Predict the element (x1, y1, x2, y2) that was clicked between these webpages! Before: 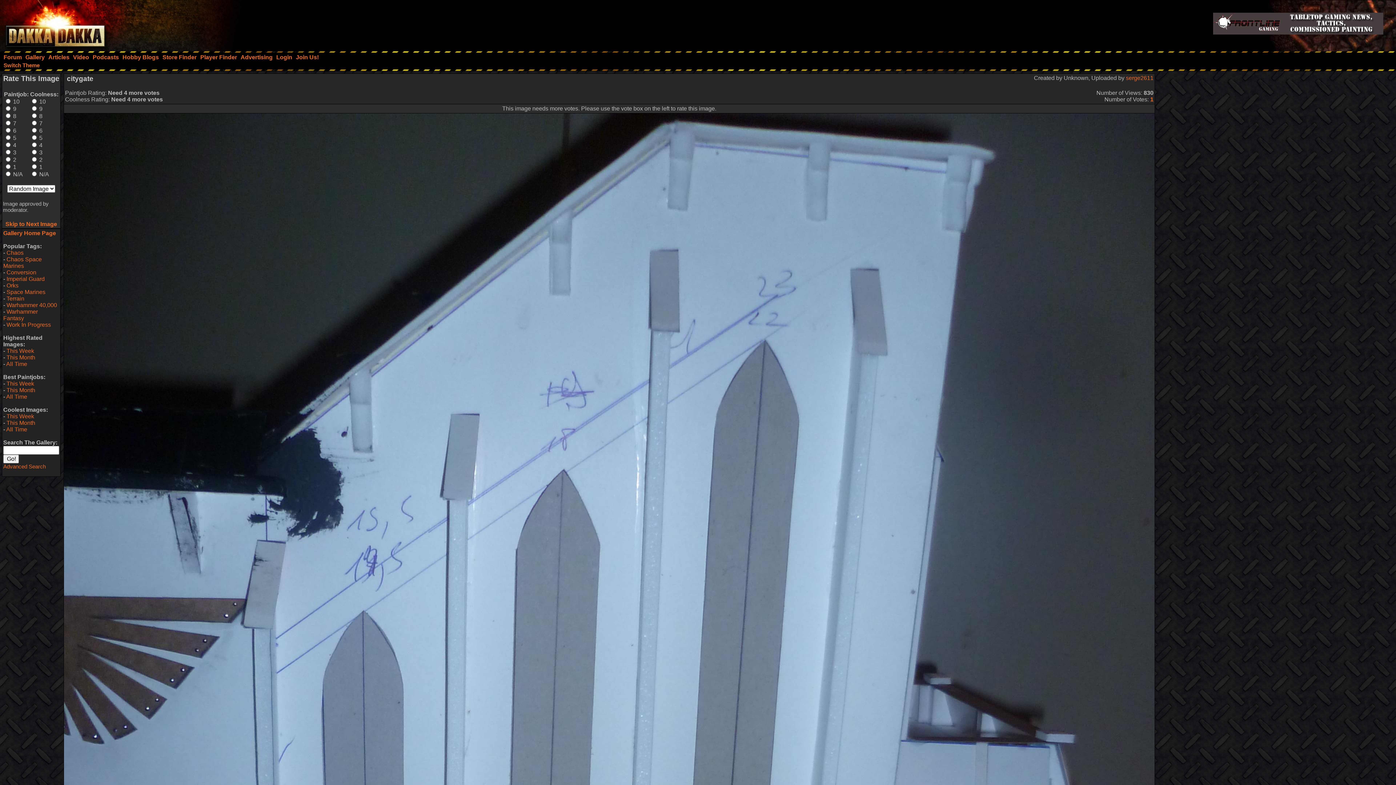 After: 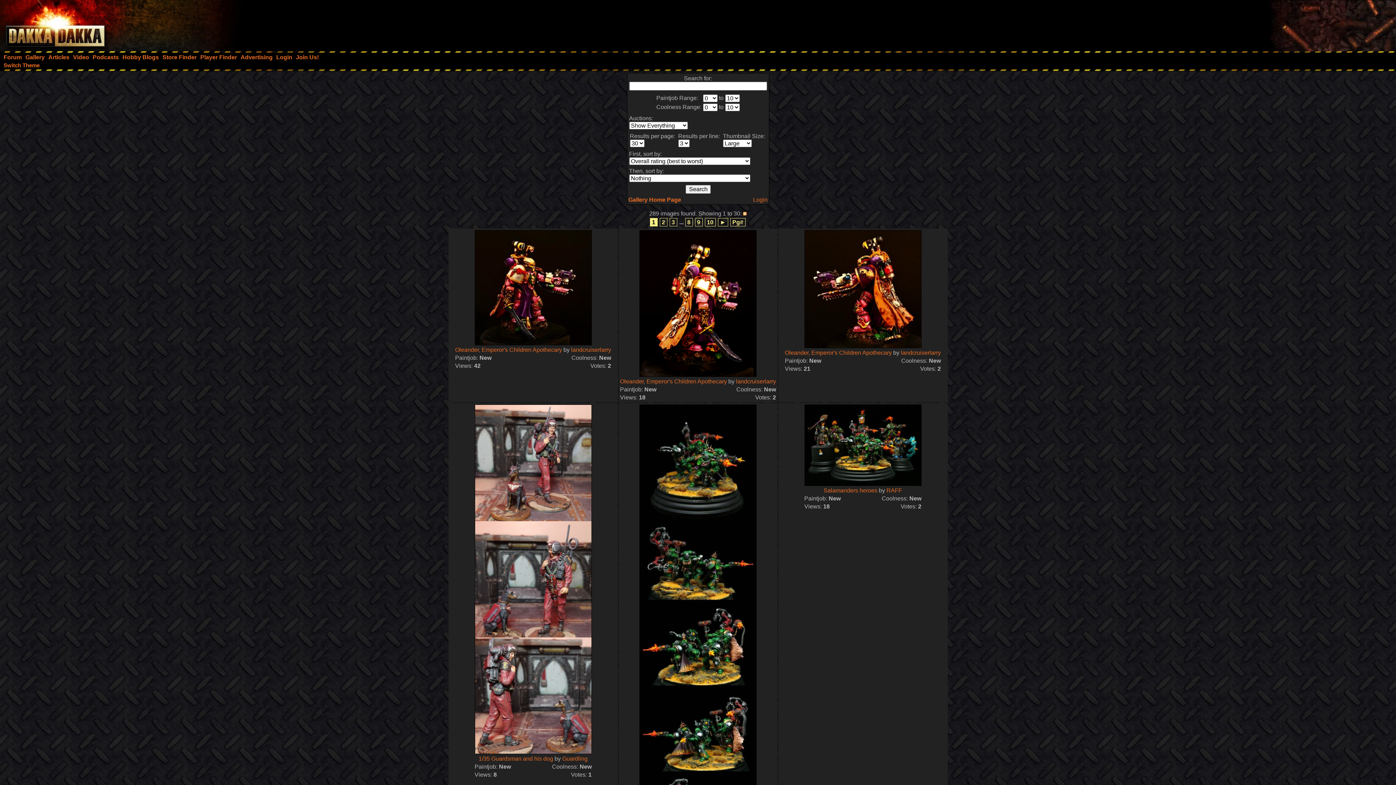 Action: bbox: (6, 348, 34, 354) label: This Week